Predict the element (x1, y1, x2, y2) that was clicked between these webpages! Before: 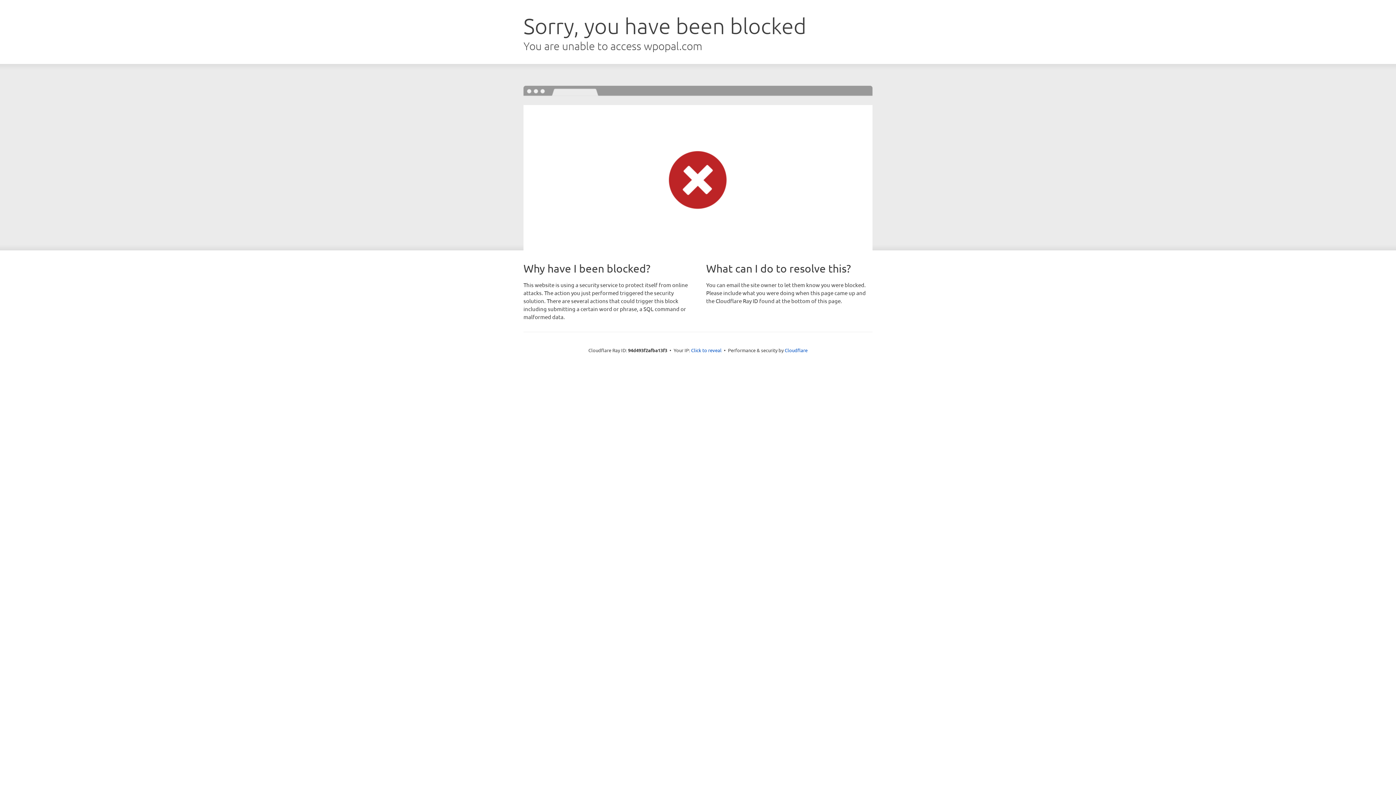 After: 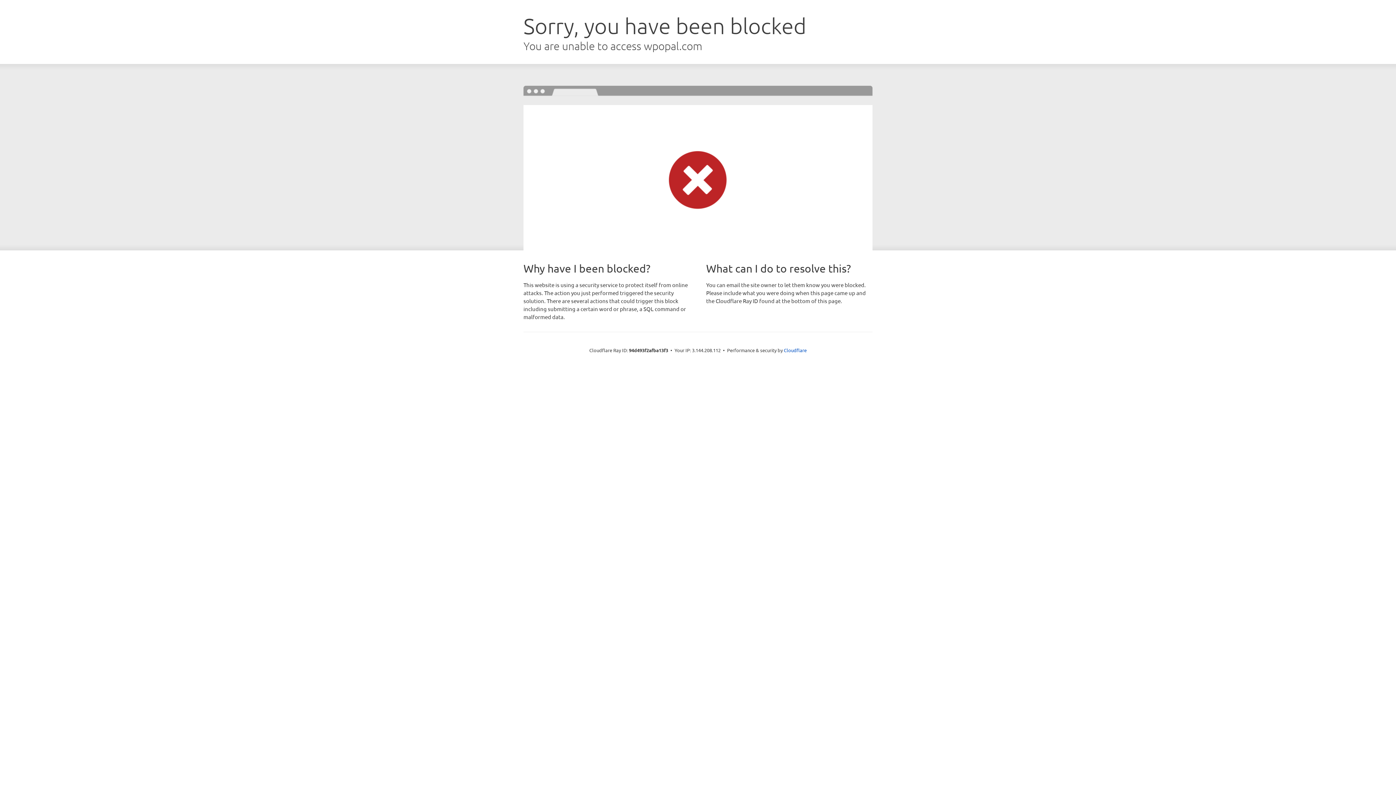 Action: bbox: (691, 346, 721, 353) label: Click to reveal